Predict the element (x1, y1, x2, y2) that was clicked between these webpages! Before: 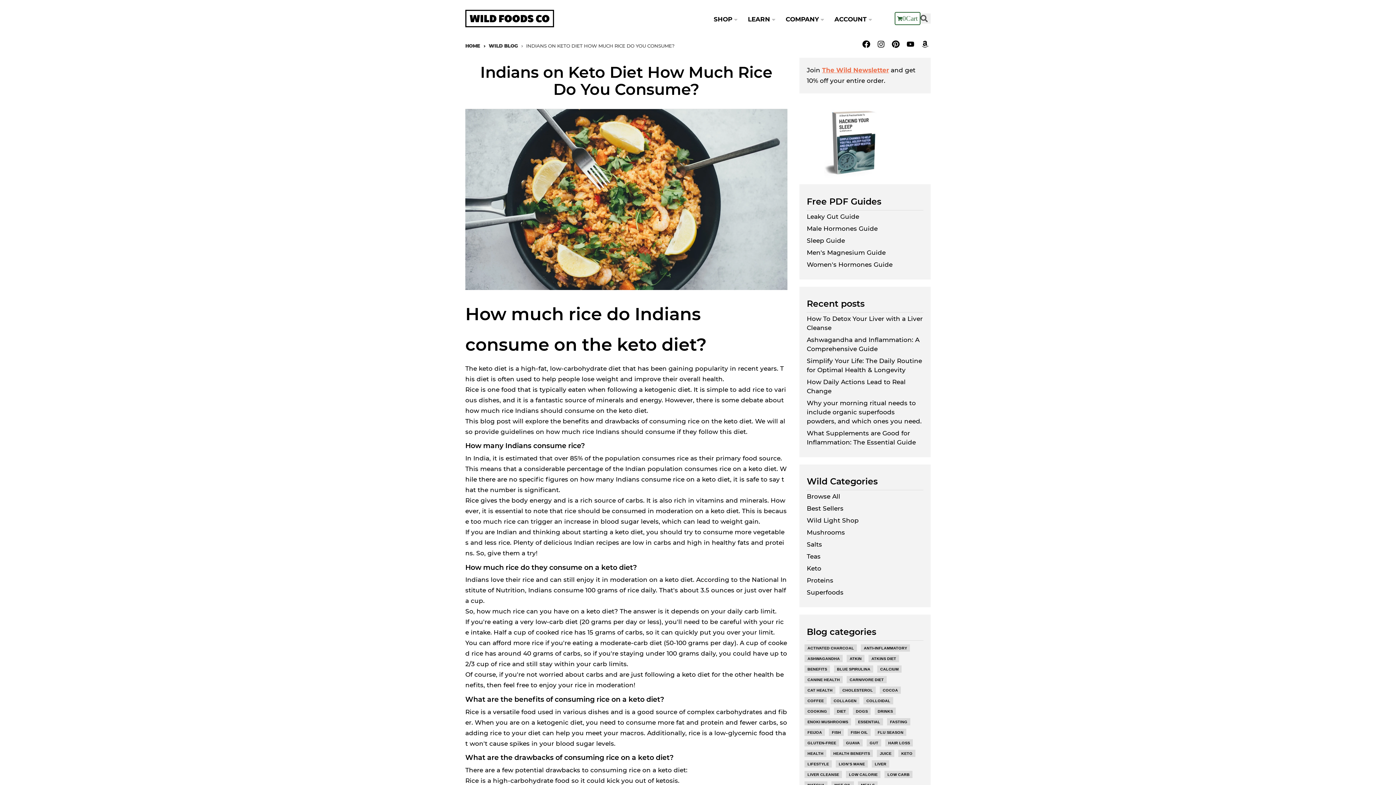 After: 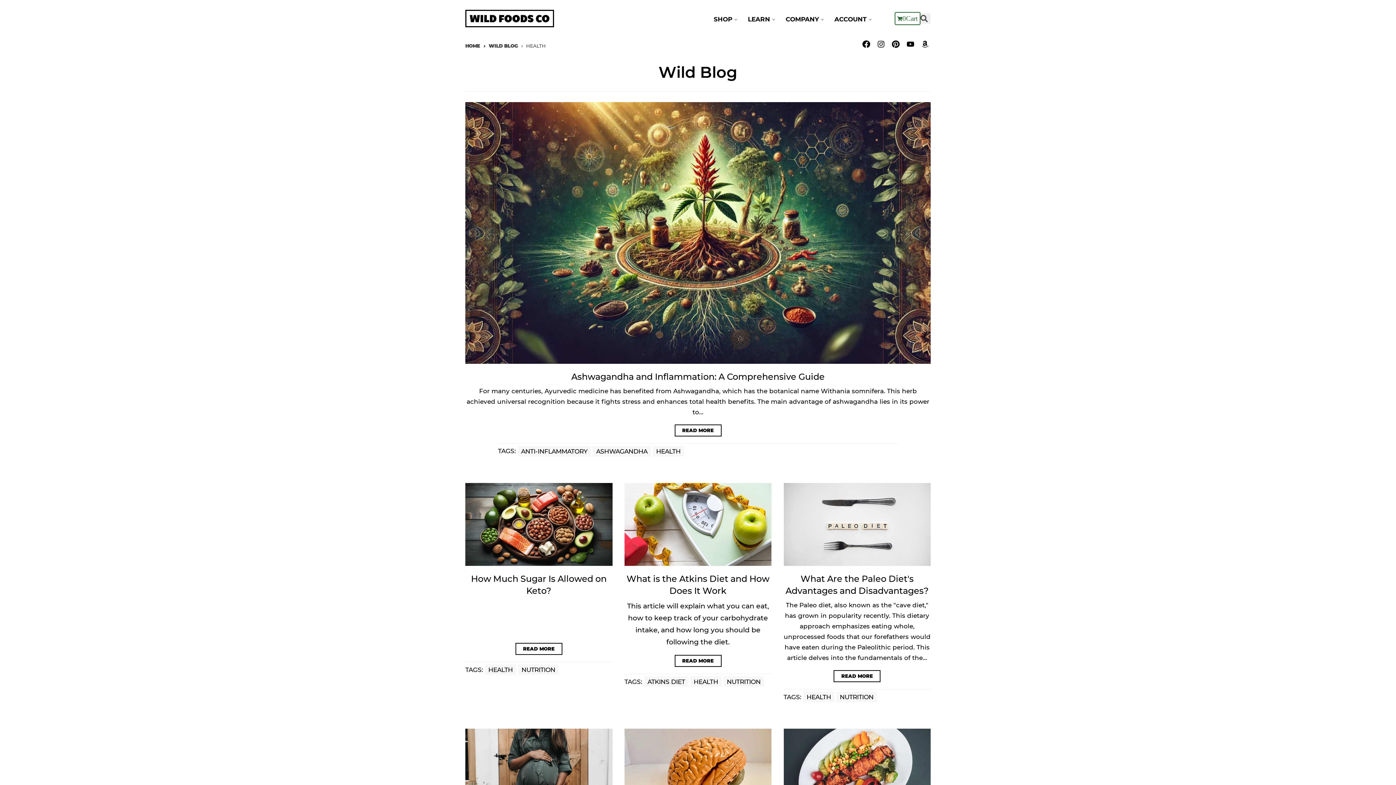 Action: label: HEALTH bbox: (806, 750, 824, 757)